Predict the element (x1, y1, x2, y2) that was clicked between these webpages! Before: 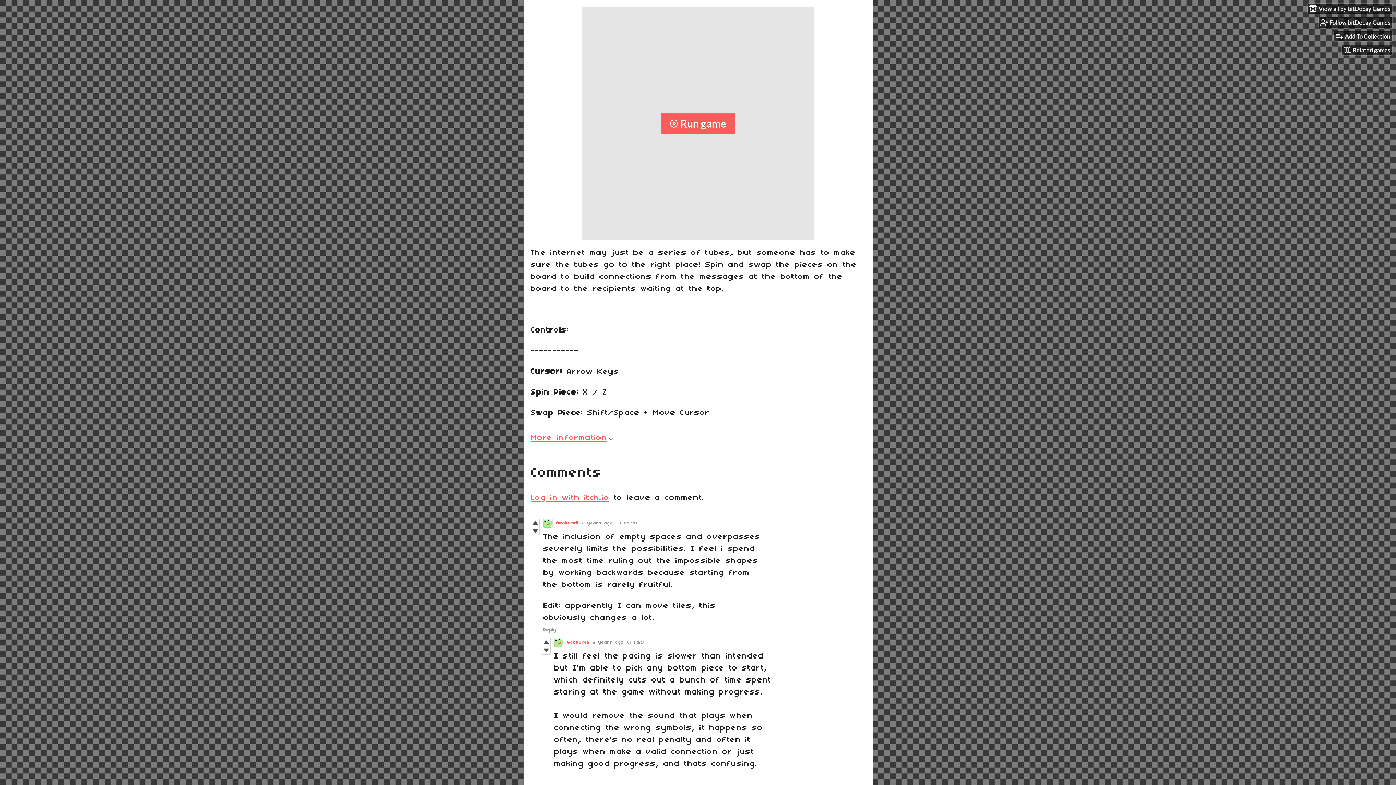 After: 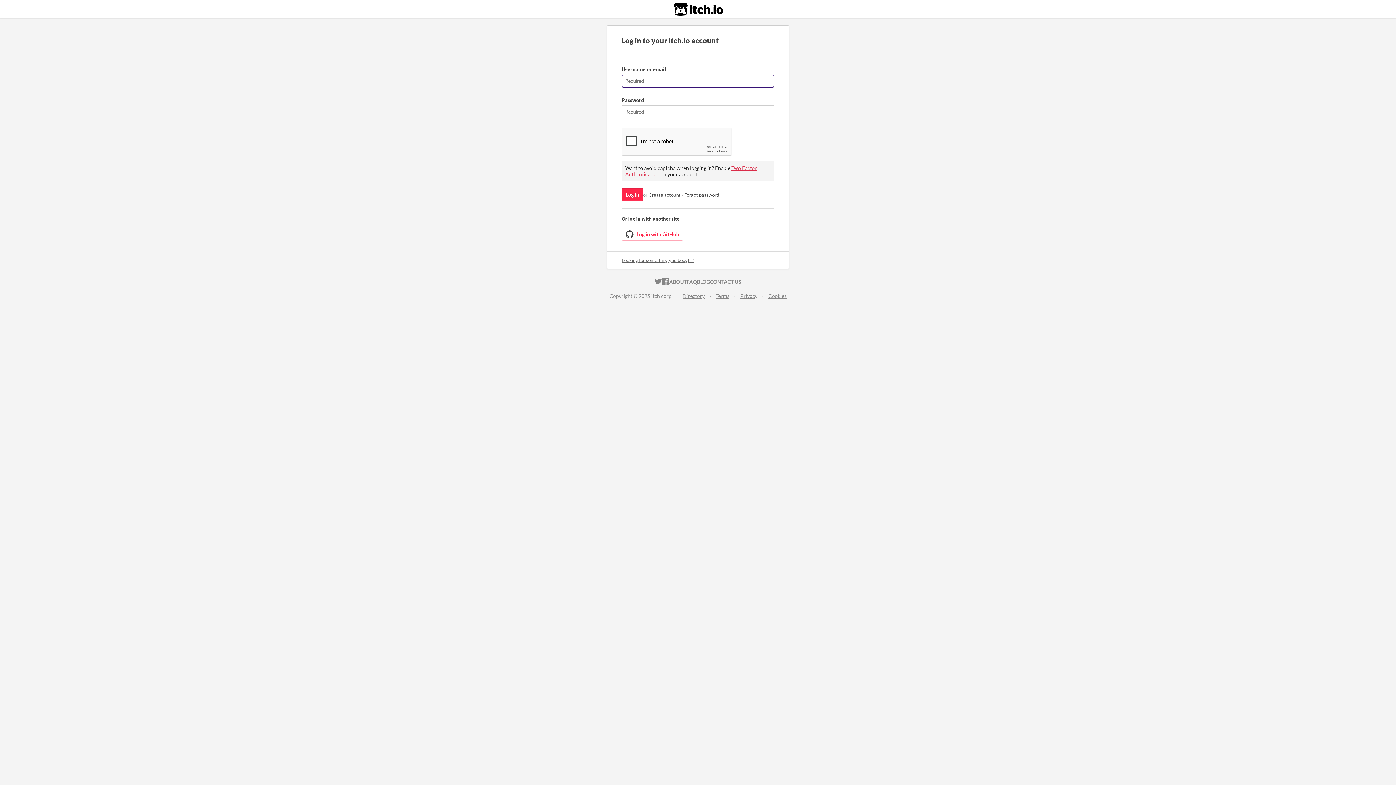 Action: bbox: (530, 493, 609, 502) label: Log in with itch.io